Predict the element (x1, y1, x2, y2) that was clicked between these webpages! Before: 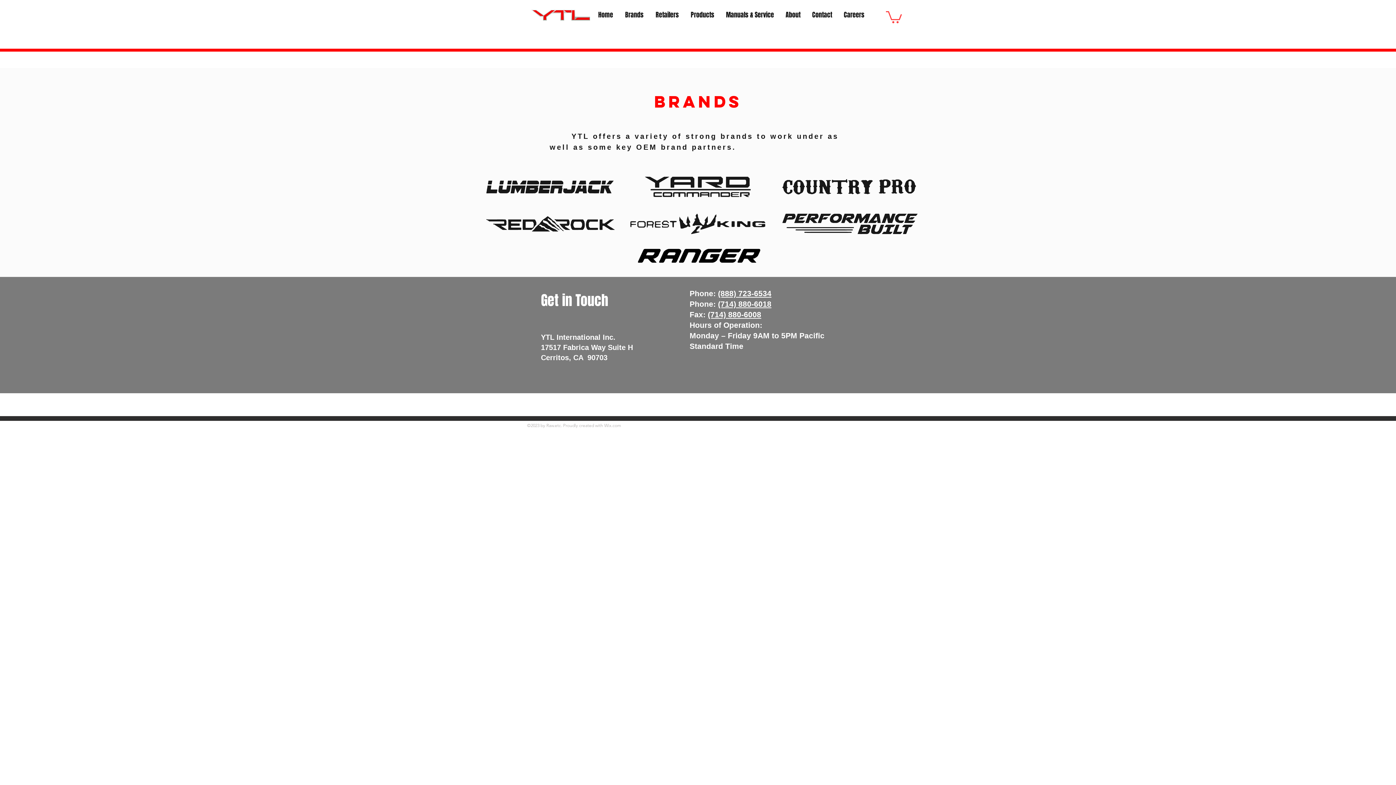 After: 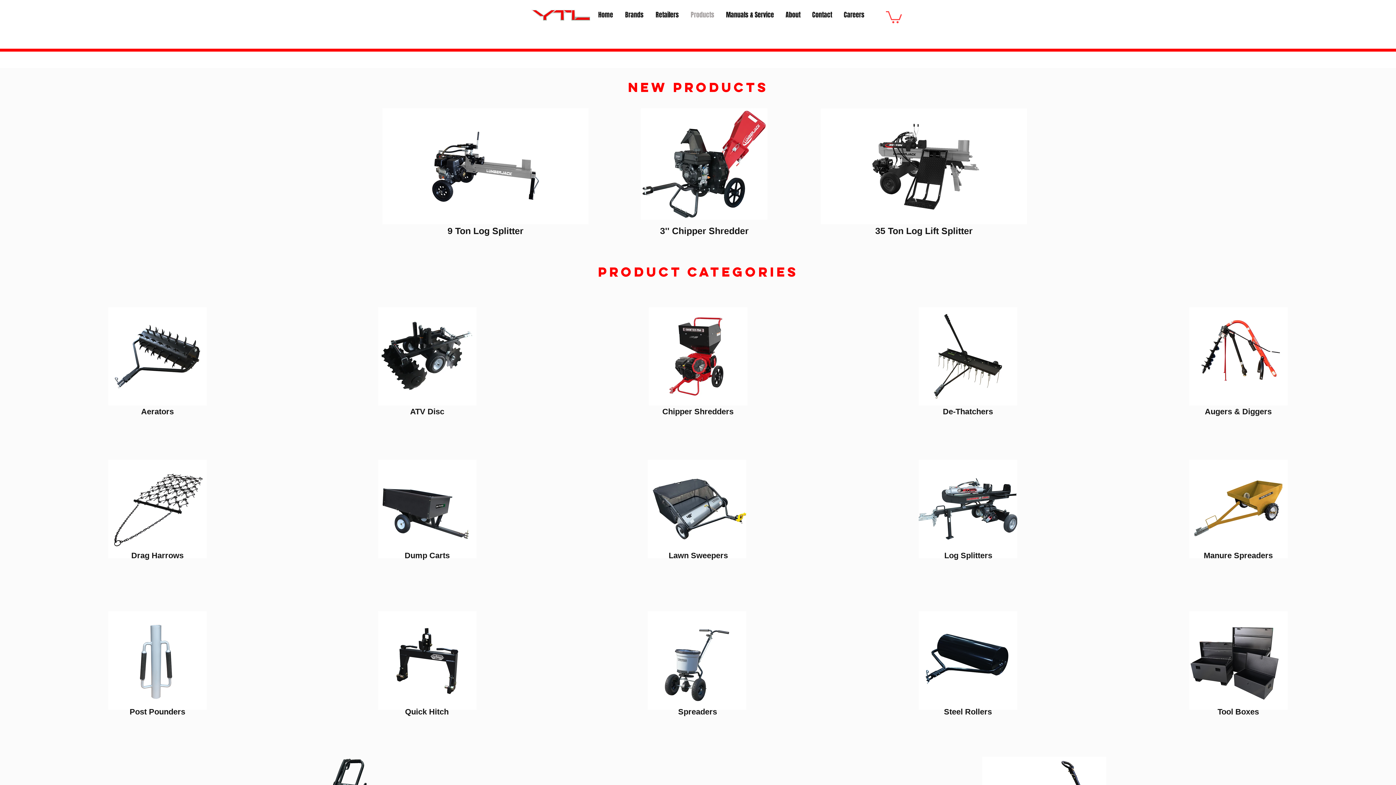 Action: bbox: (685, 2, 720, 28) label: Products